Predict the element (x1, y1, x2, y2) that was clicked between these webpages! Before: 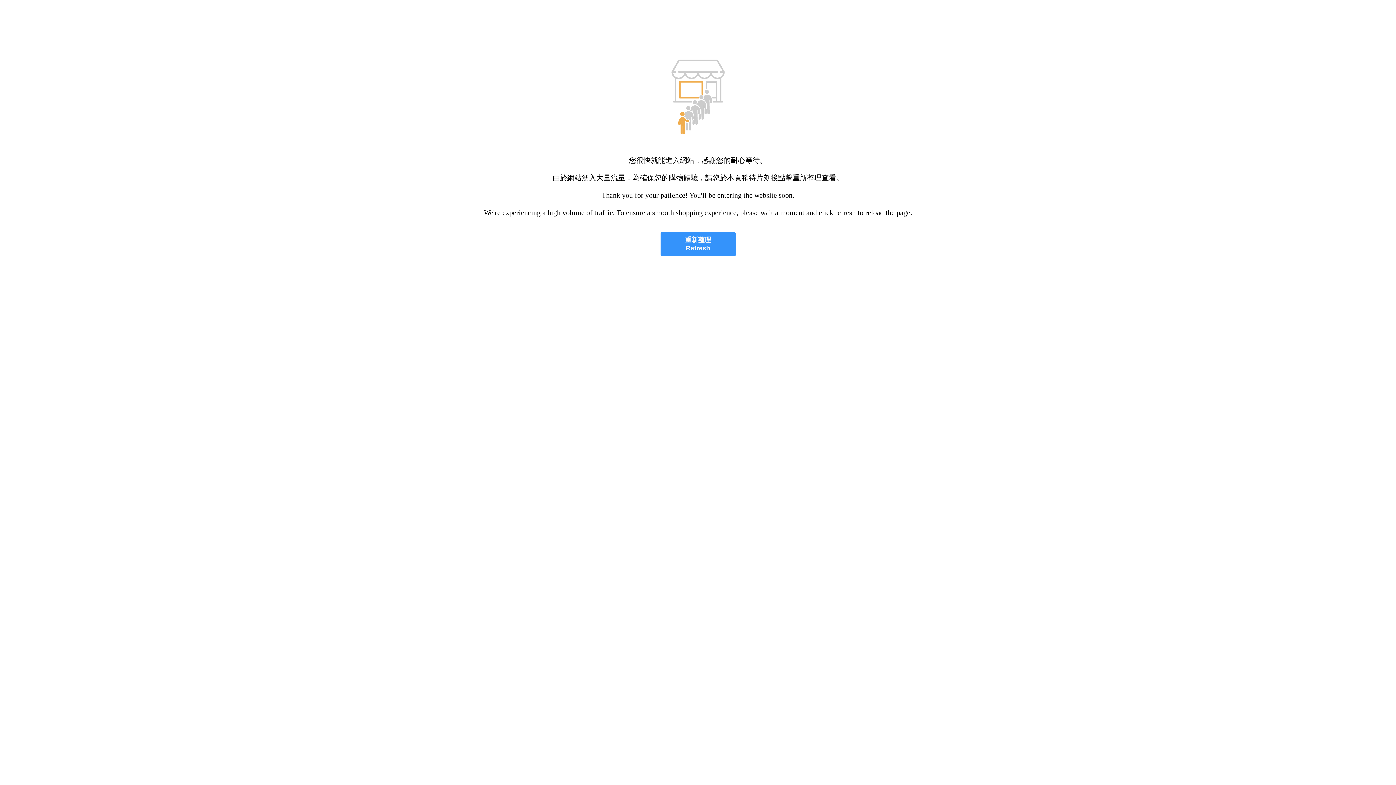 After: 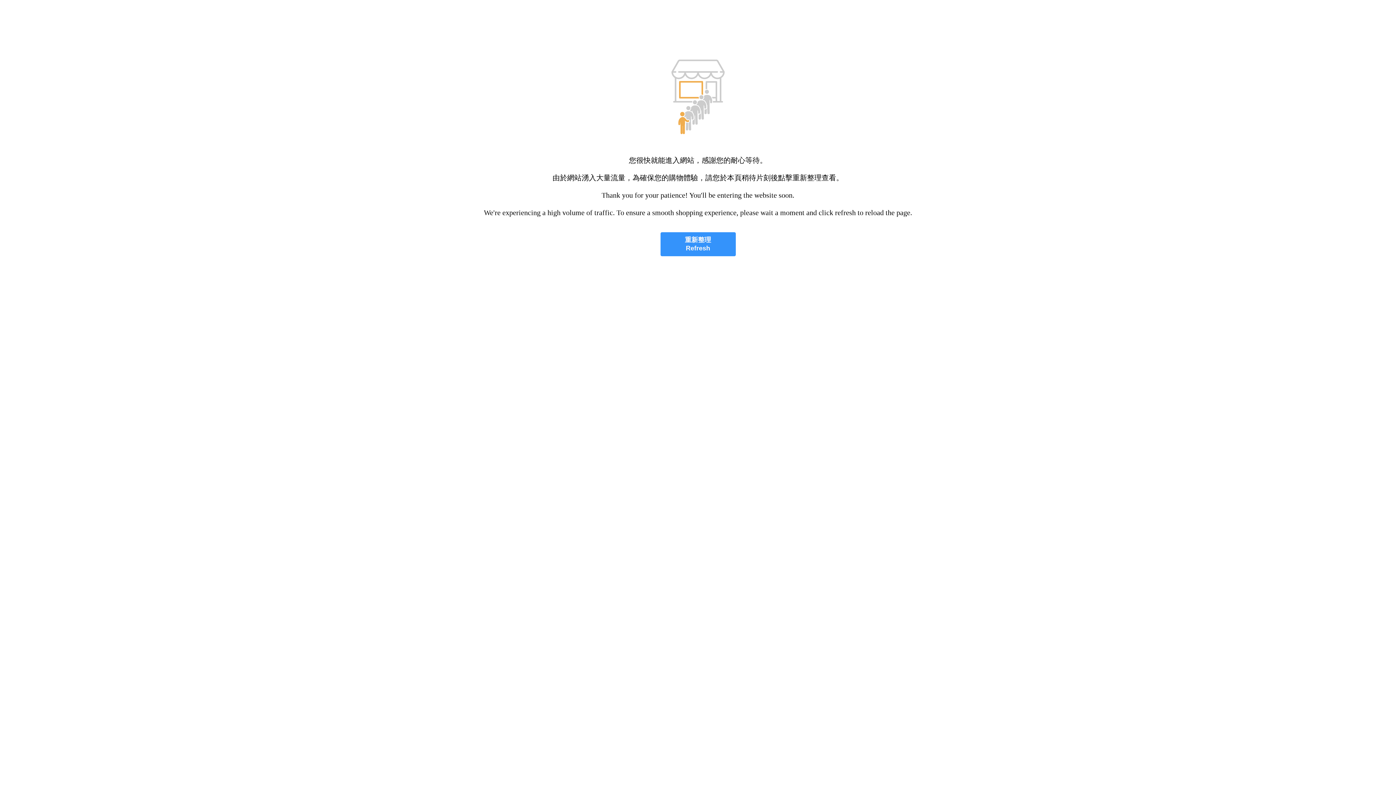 Action: label: 重新整理
Refresh bbox: (660, 232, 735, 256)